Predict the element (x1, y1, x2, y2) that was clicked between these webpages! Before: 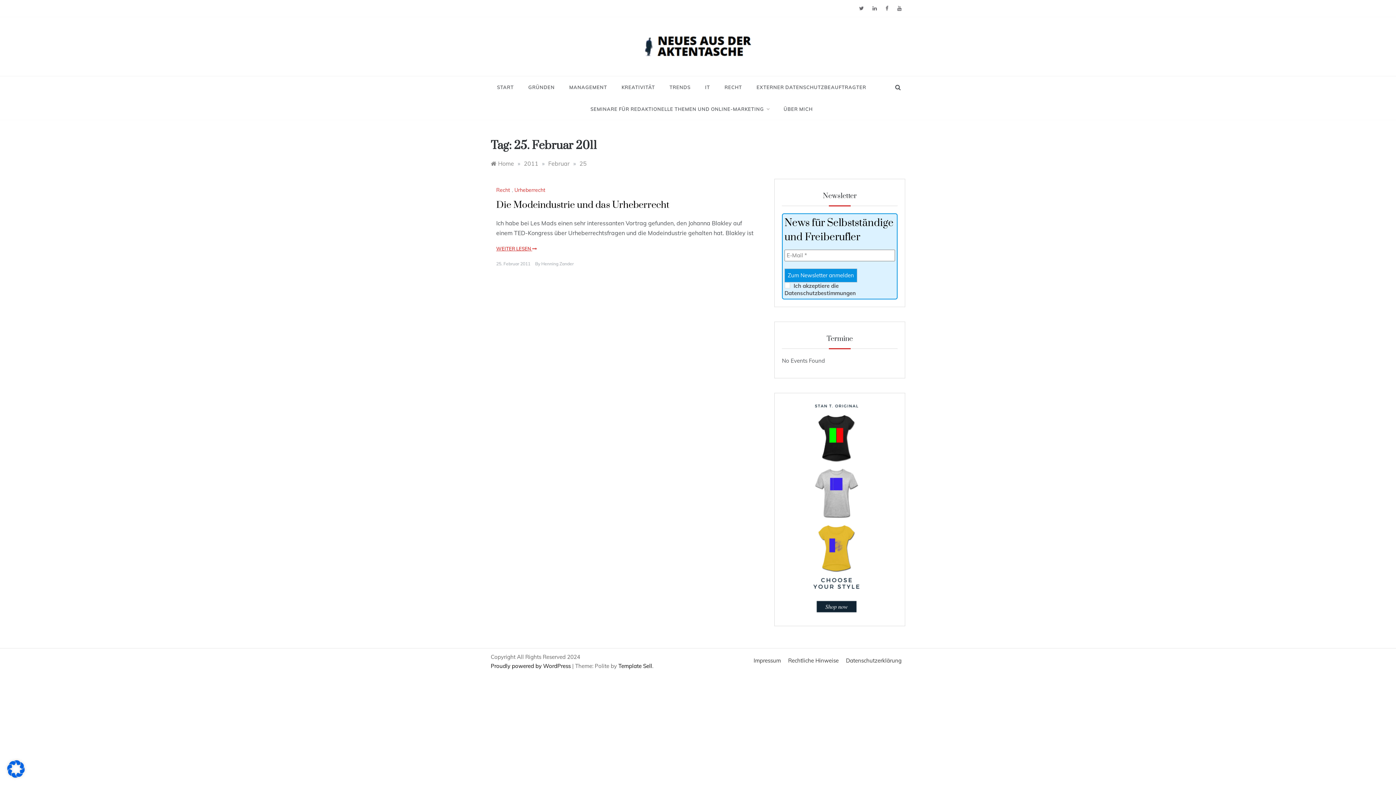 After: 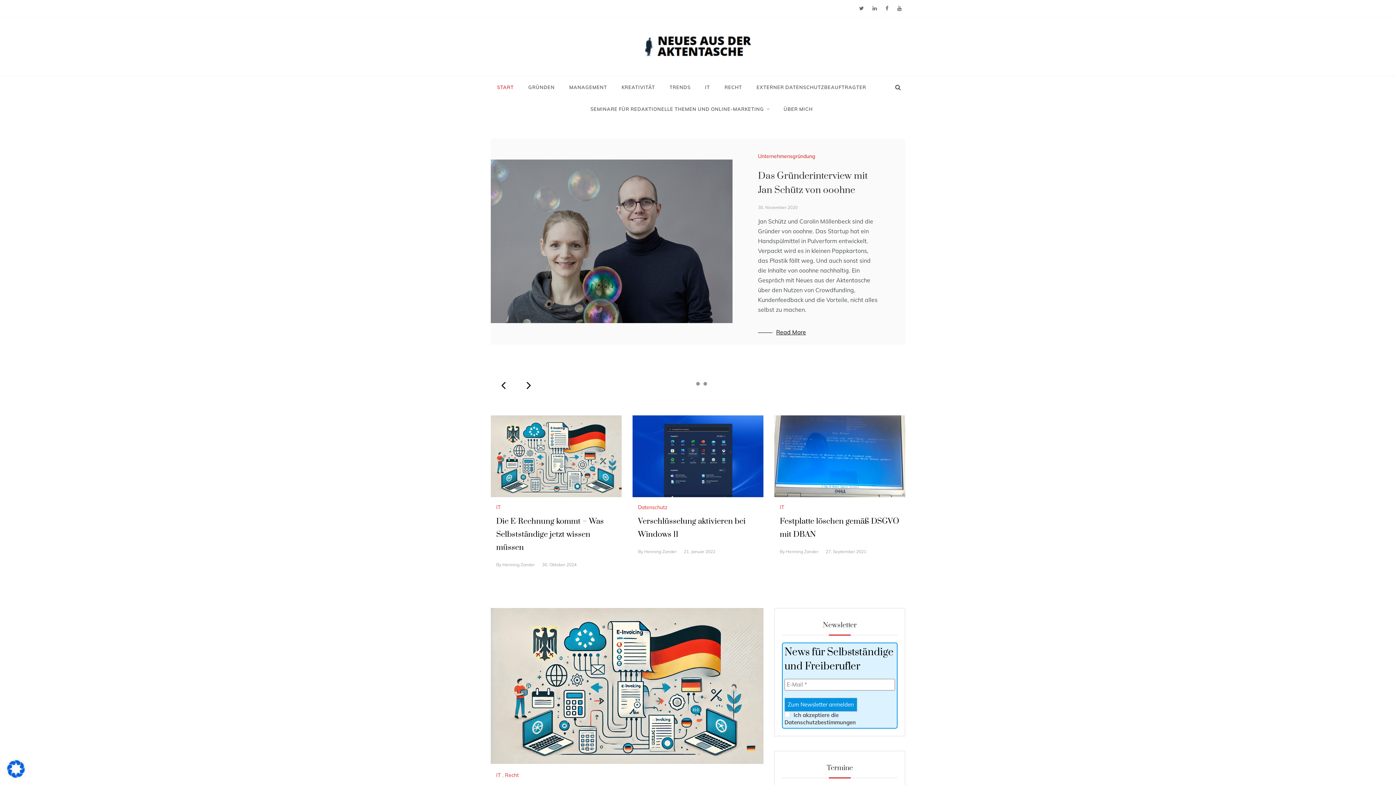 Action: bbox: (644, 42, 752, 49)